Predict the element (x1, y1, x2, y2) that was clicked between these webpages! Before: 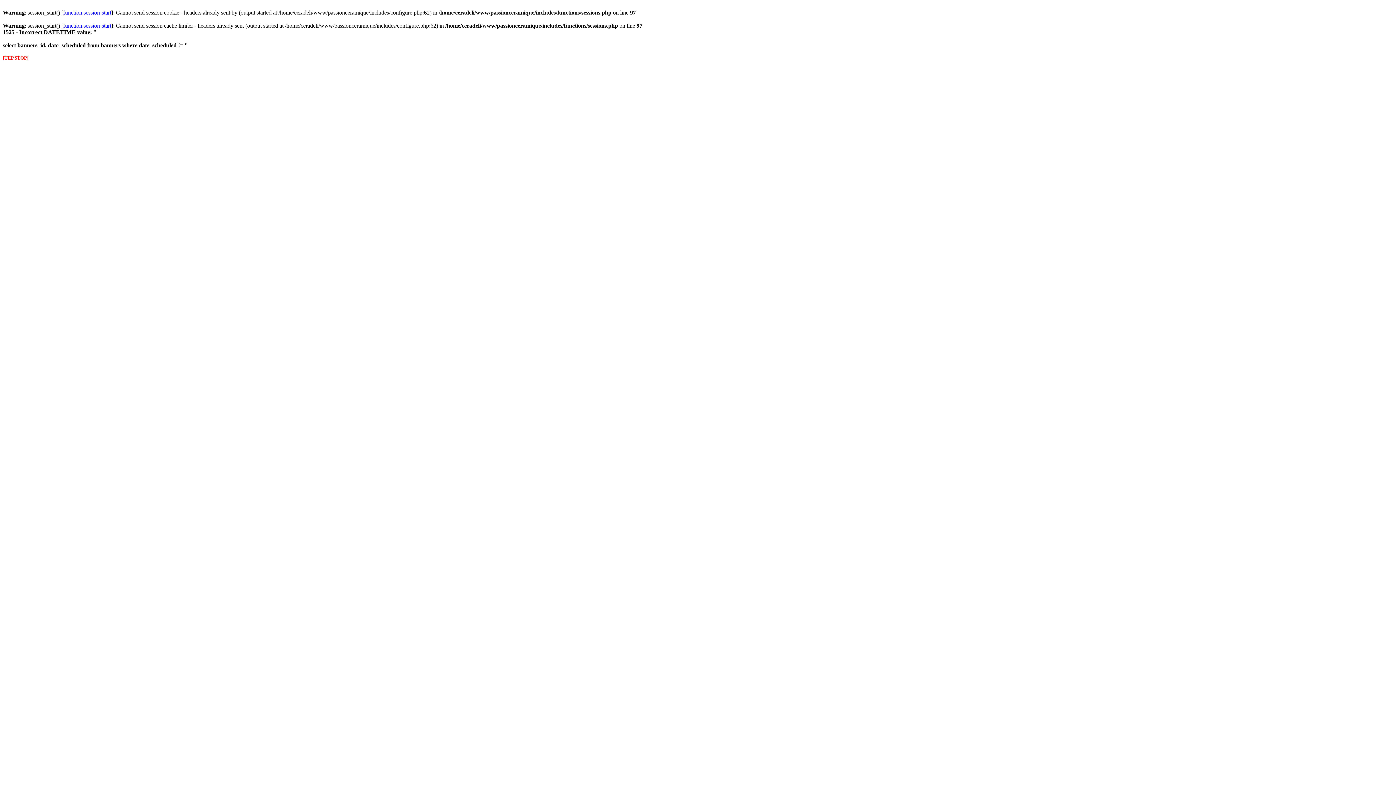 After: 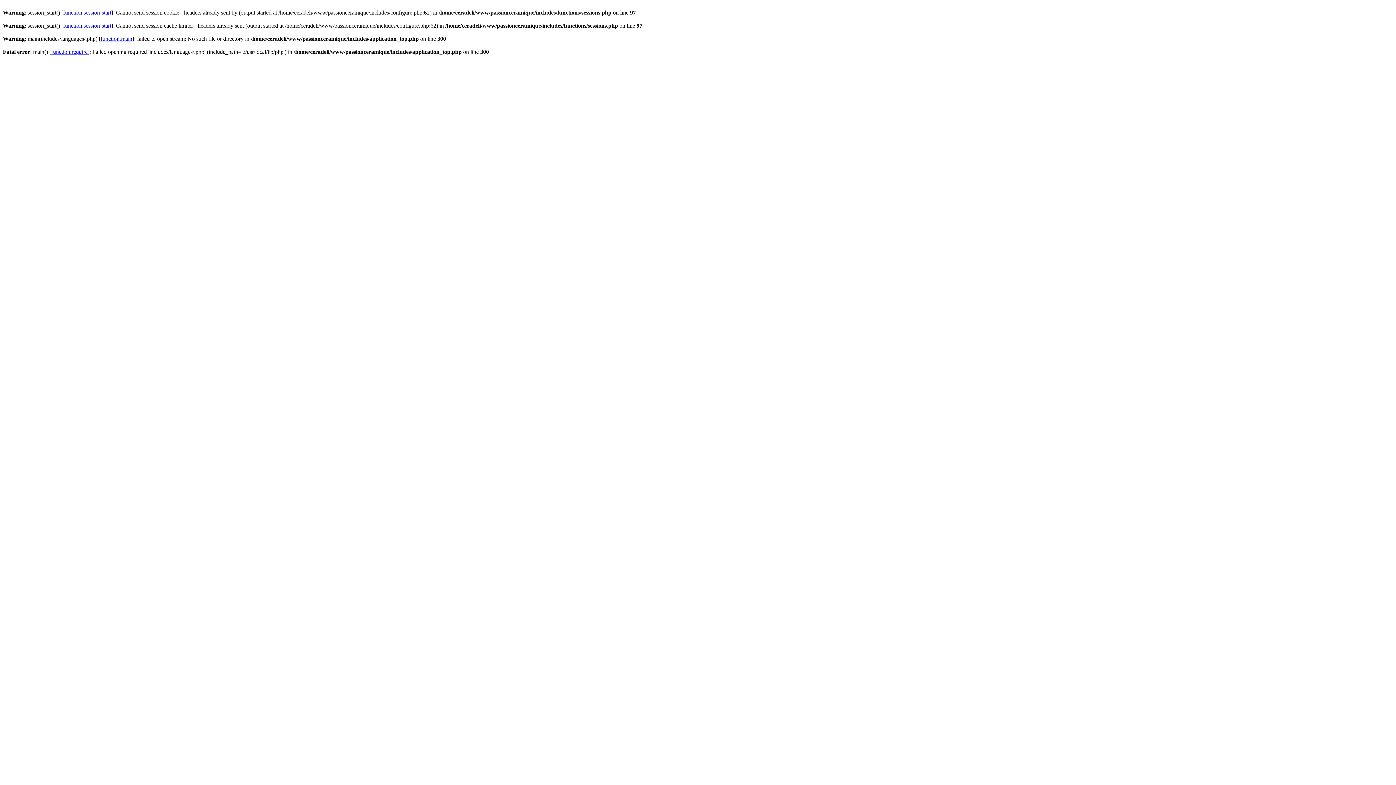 Action: bbox: (63, 9, 111, 15) label: function.session-start